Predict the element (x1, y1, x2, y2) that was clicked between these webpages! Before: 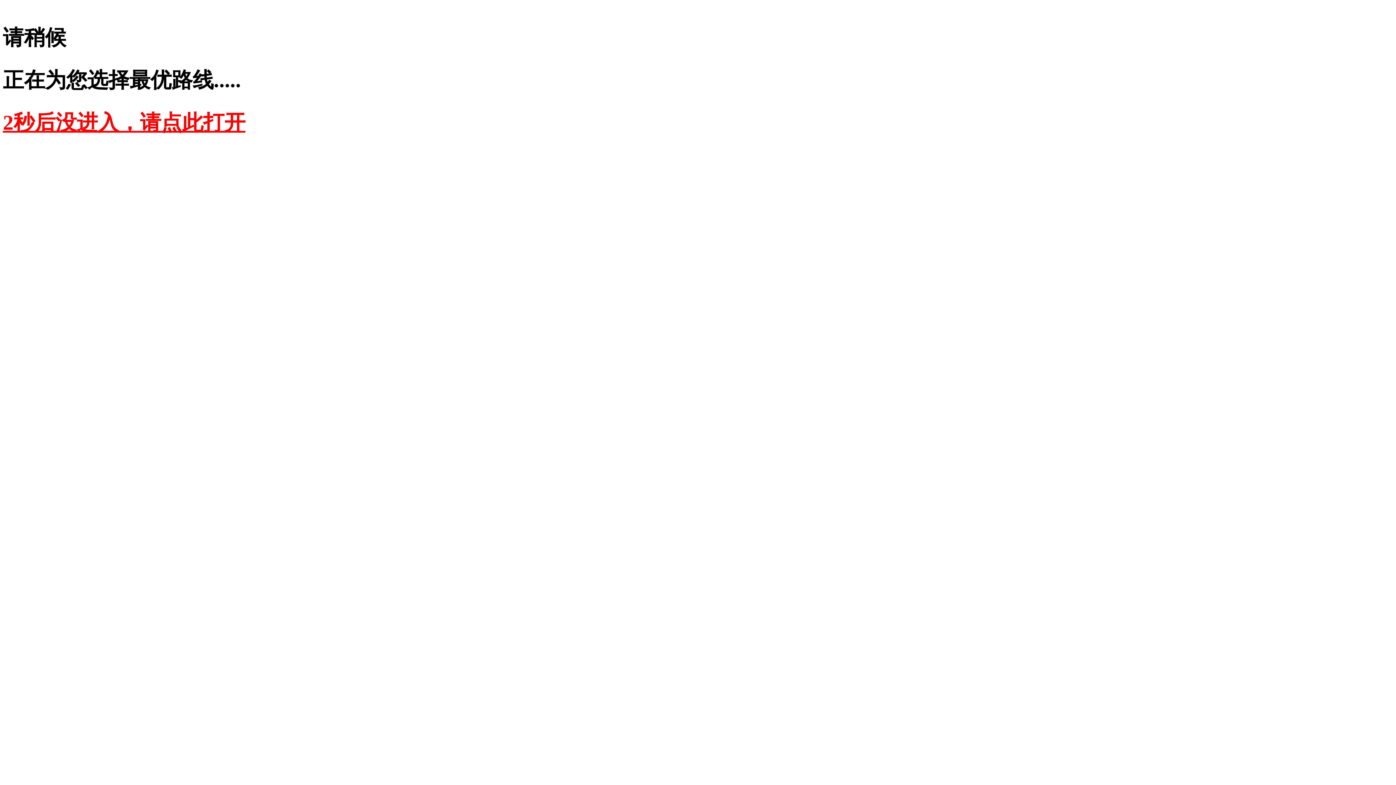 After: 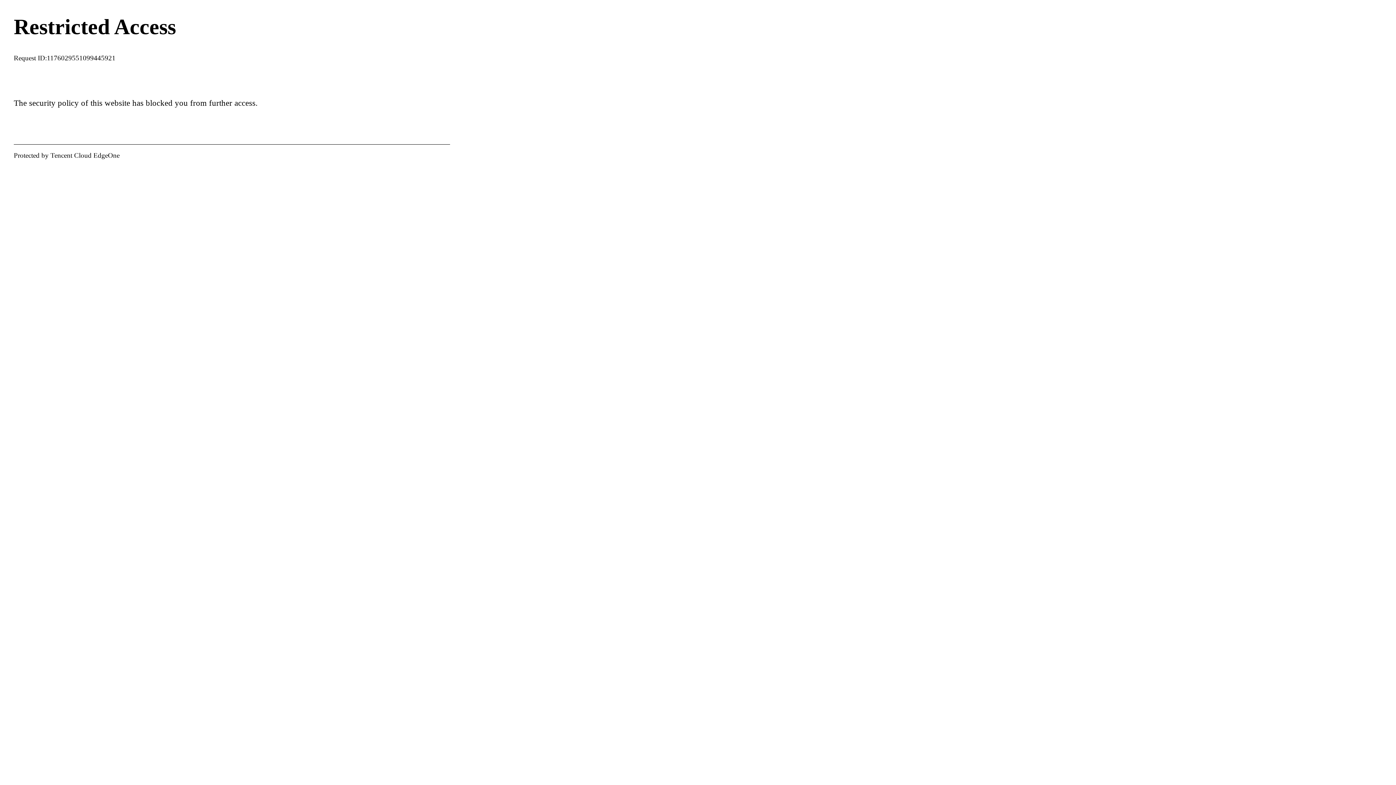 Action: label: 2秒后没进入，请点此打开 bbox: (2, 110, 245, 134)